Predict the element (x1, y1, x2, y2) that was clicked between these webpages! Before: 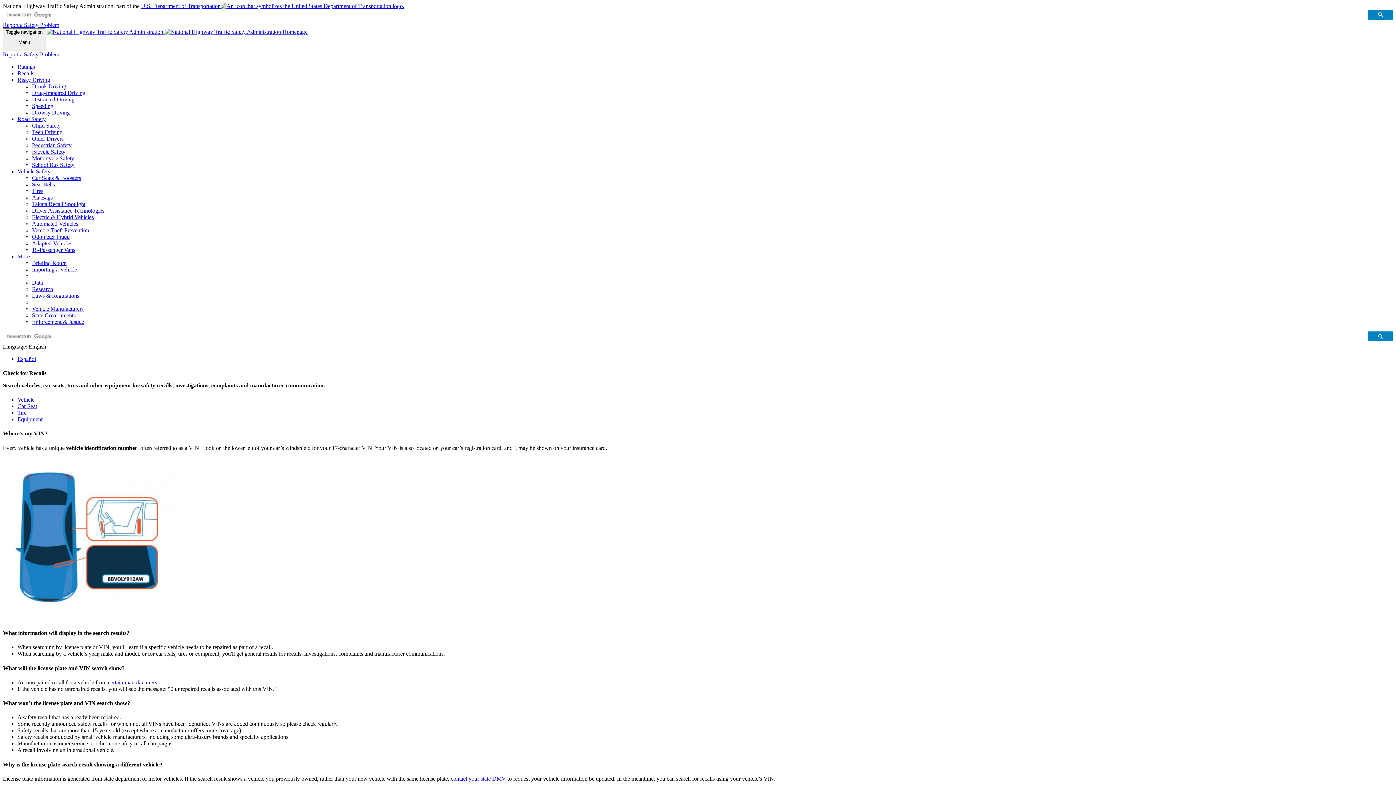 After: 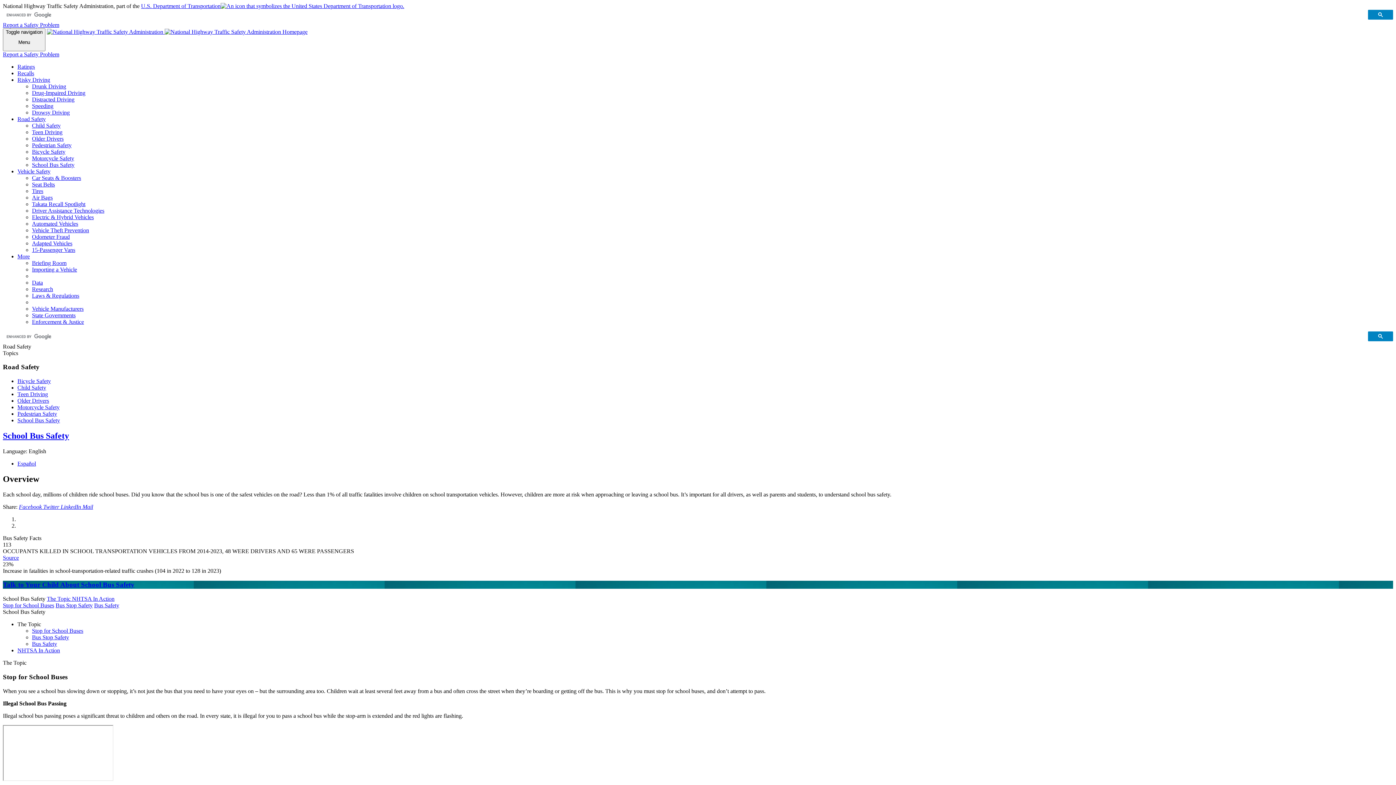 Action: bbox: (32, 161, 74, 167) label: School Bus Safety